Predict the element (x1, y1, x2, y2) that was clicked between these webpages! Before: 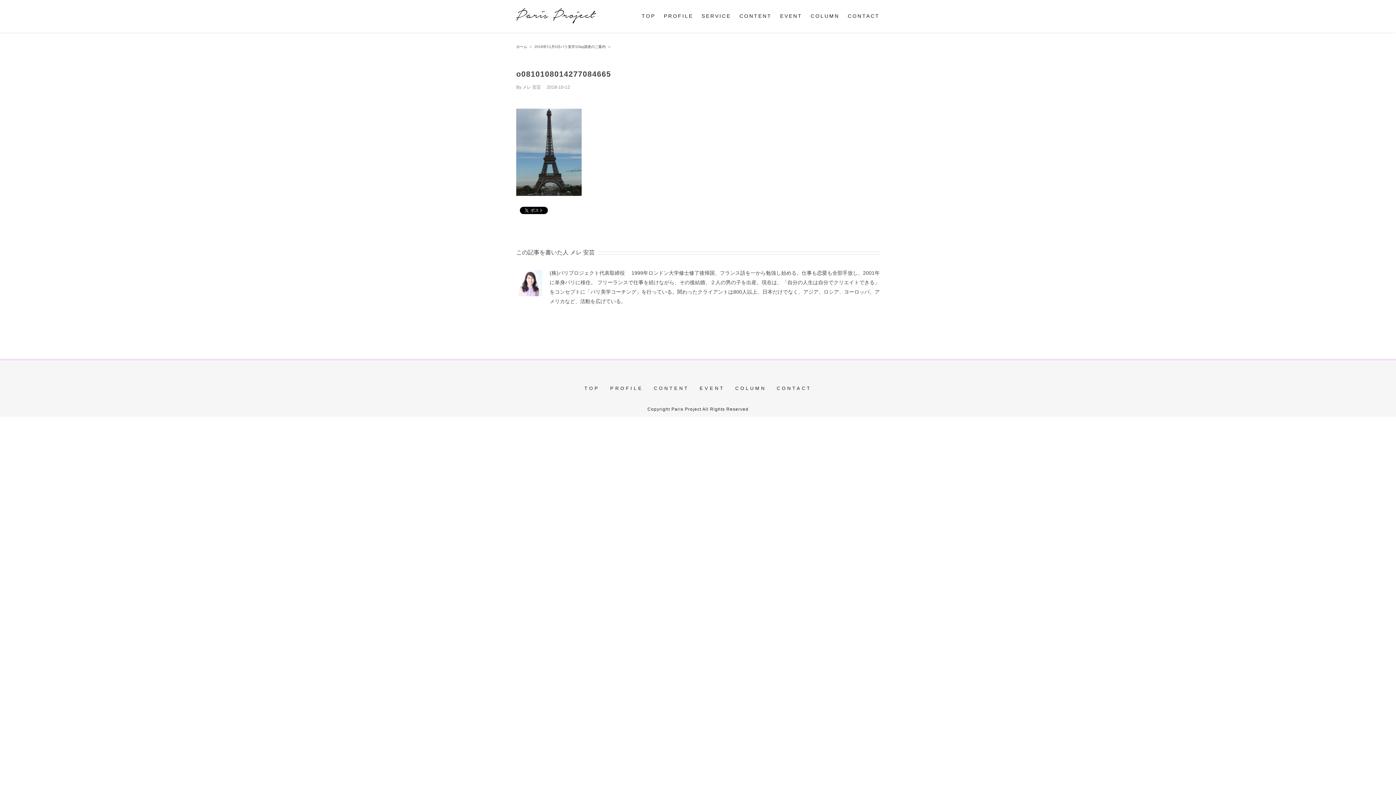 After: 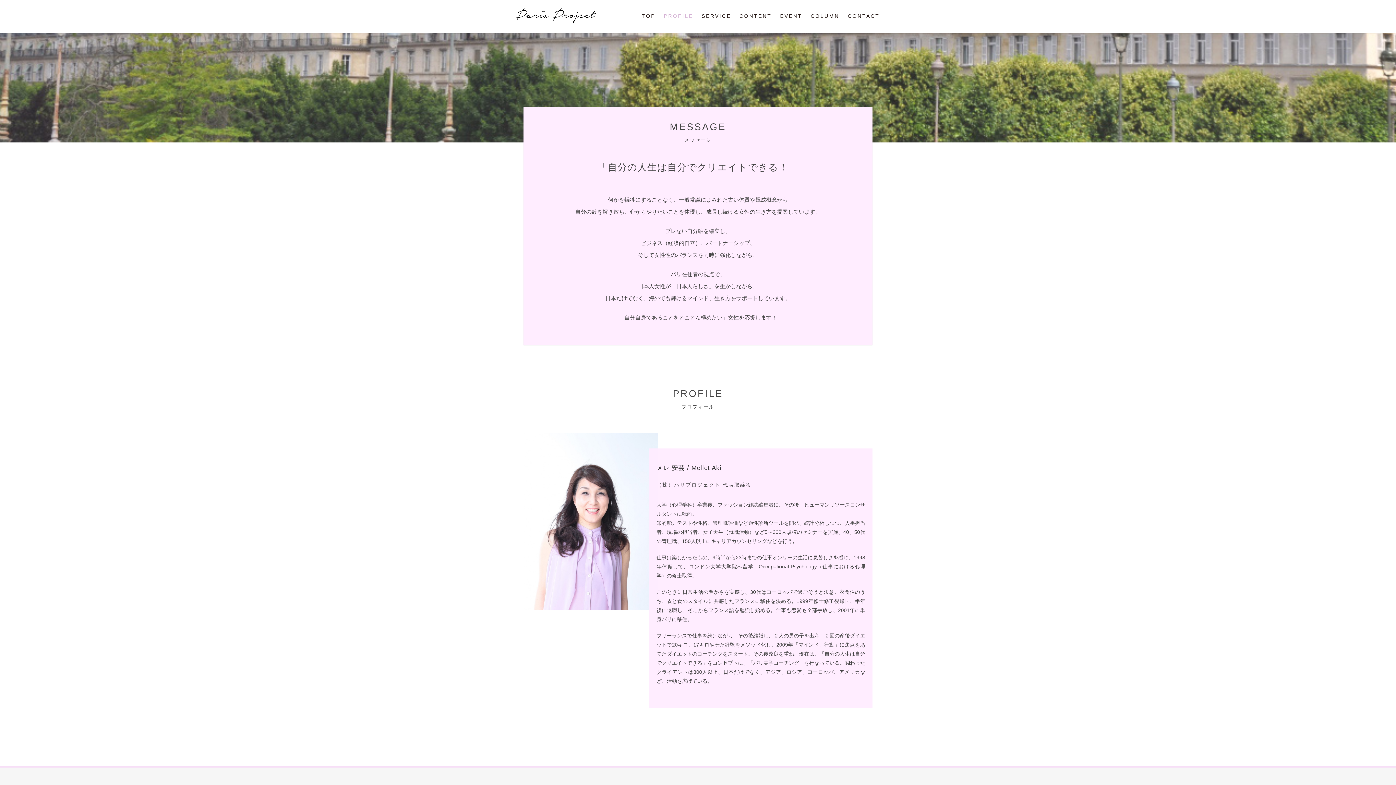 Action: label: PROFILE bbox: (606, 382, 647, 394)